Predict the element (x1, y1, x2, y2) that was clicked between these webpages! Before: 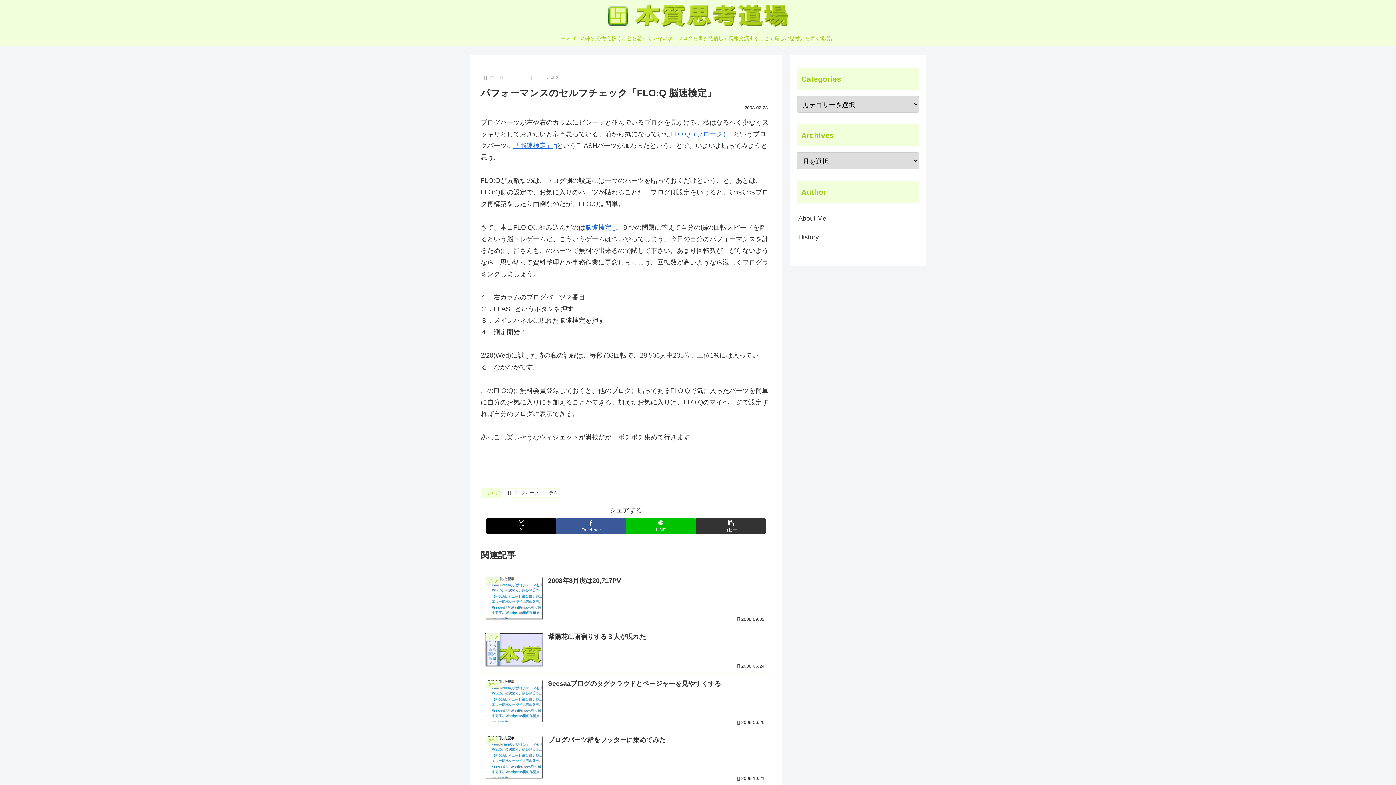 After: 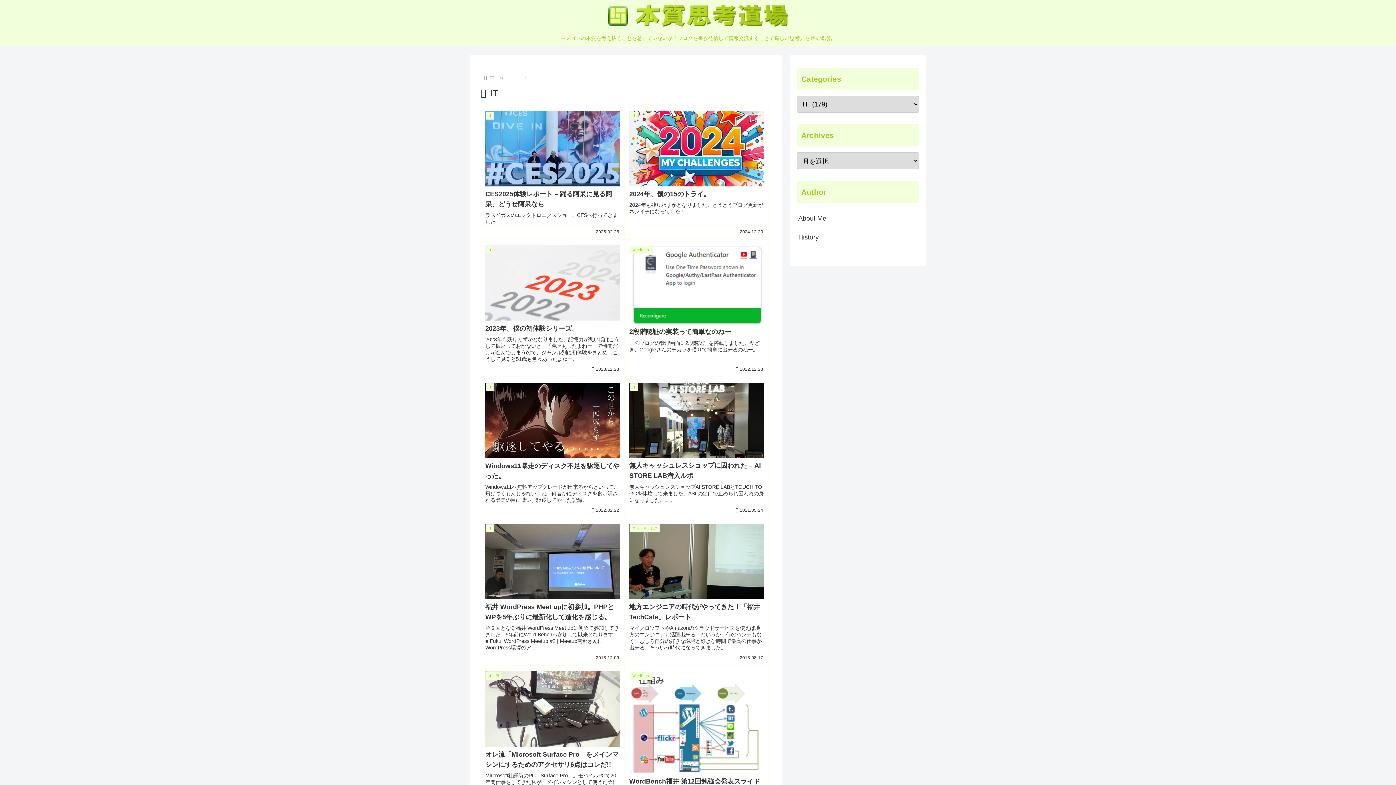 Action: label: IT bbox: (521, 74, 527, 79)